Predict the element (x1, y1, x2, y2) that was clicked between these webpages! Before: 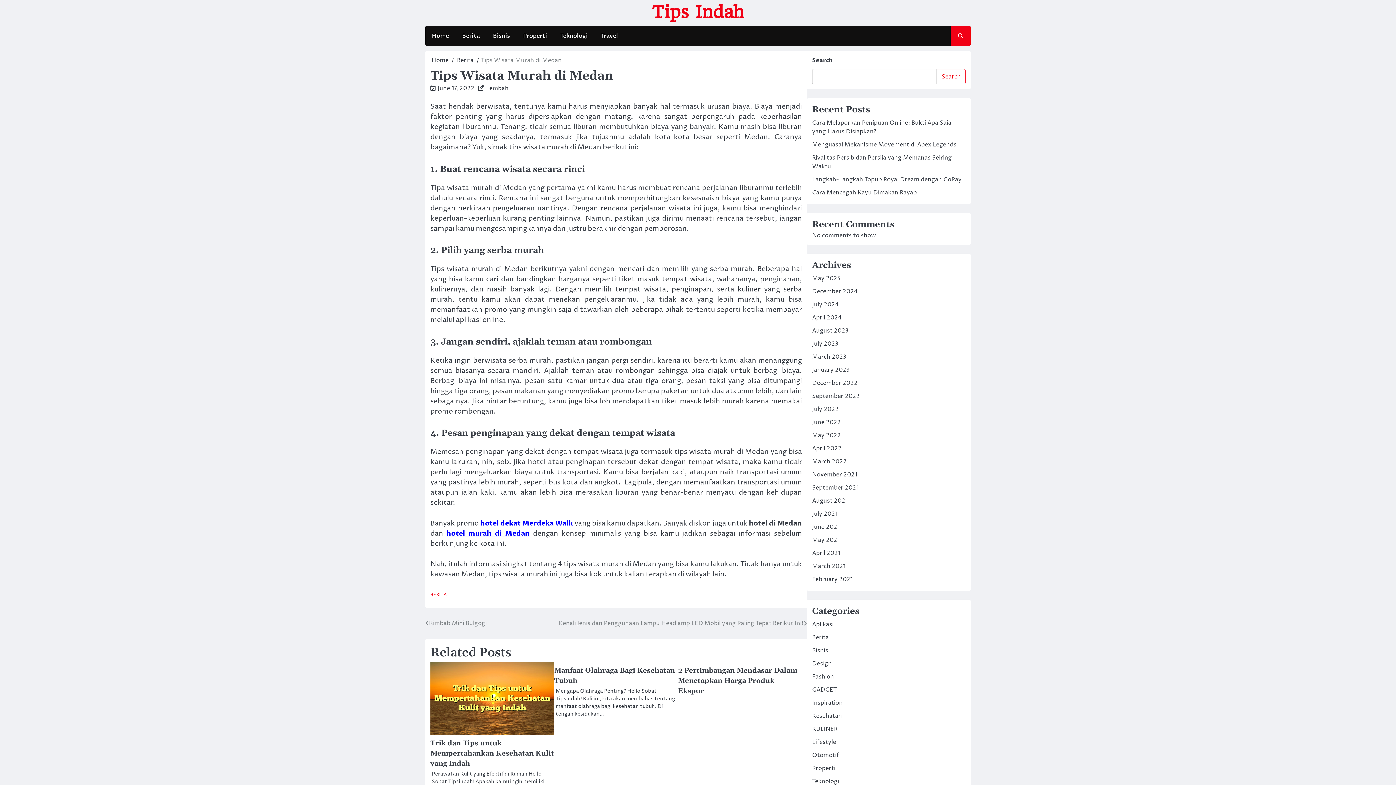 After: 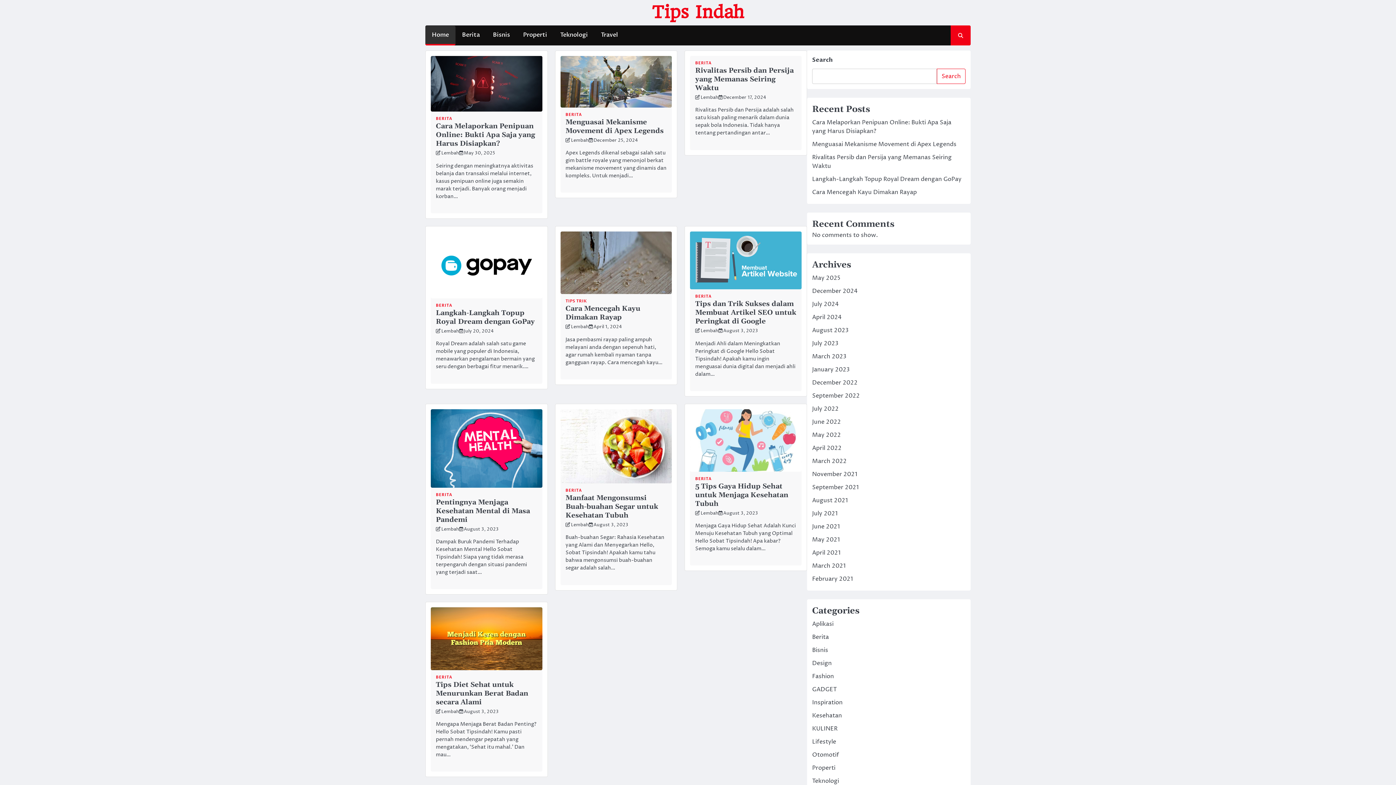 Action: bbox: (425, 26, 455, 44) label: Home